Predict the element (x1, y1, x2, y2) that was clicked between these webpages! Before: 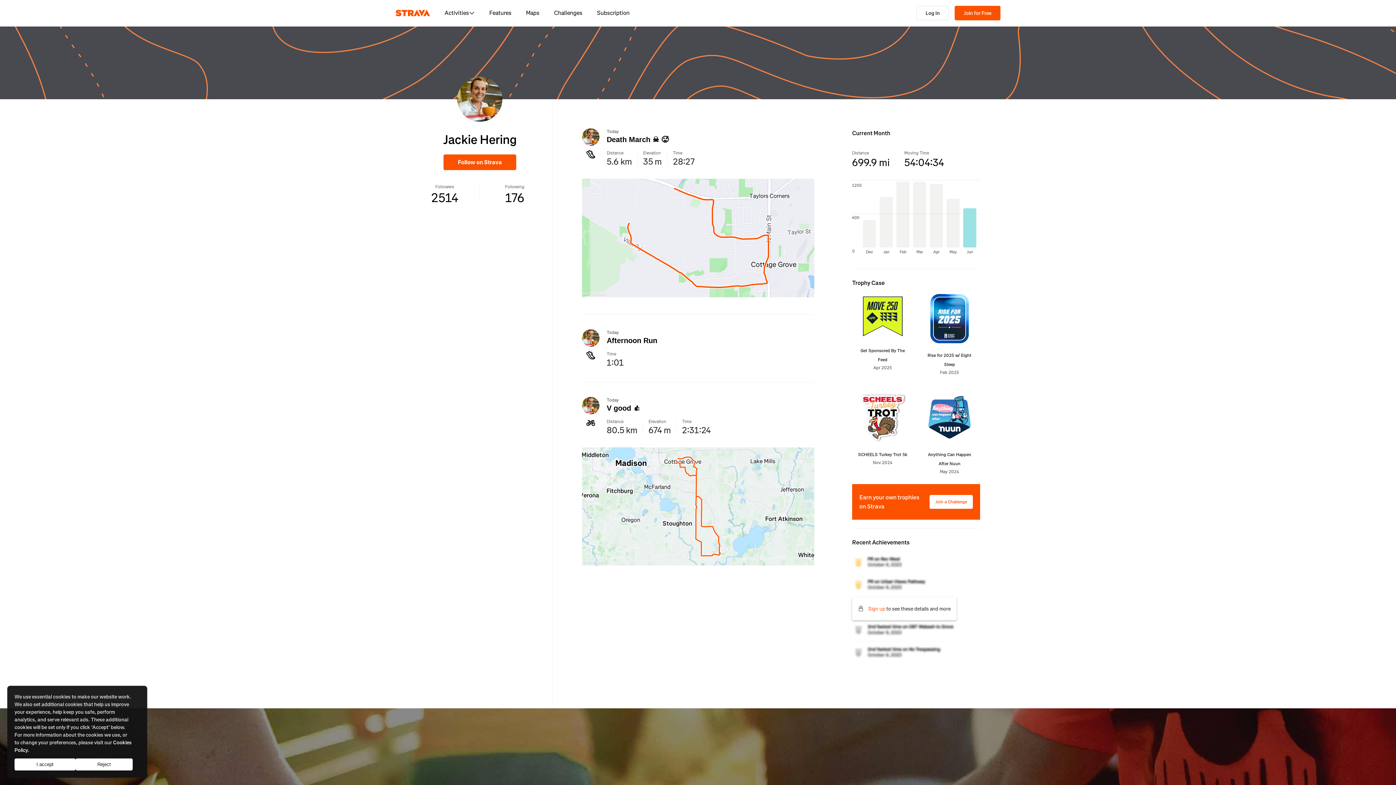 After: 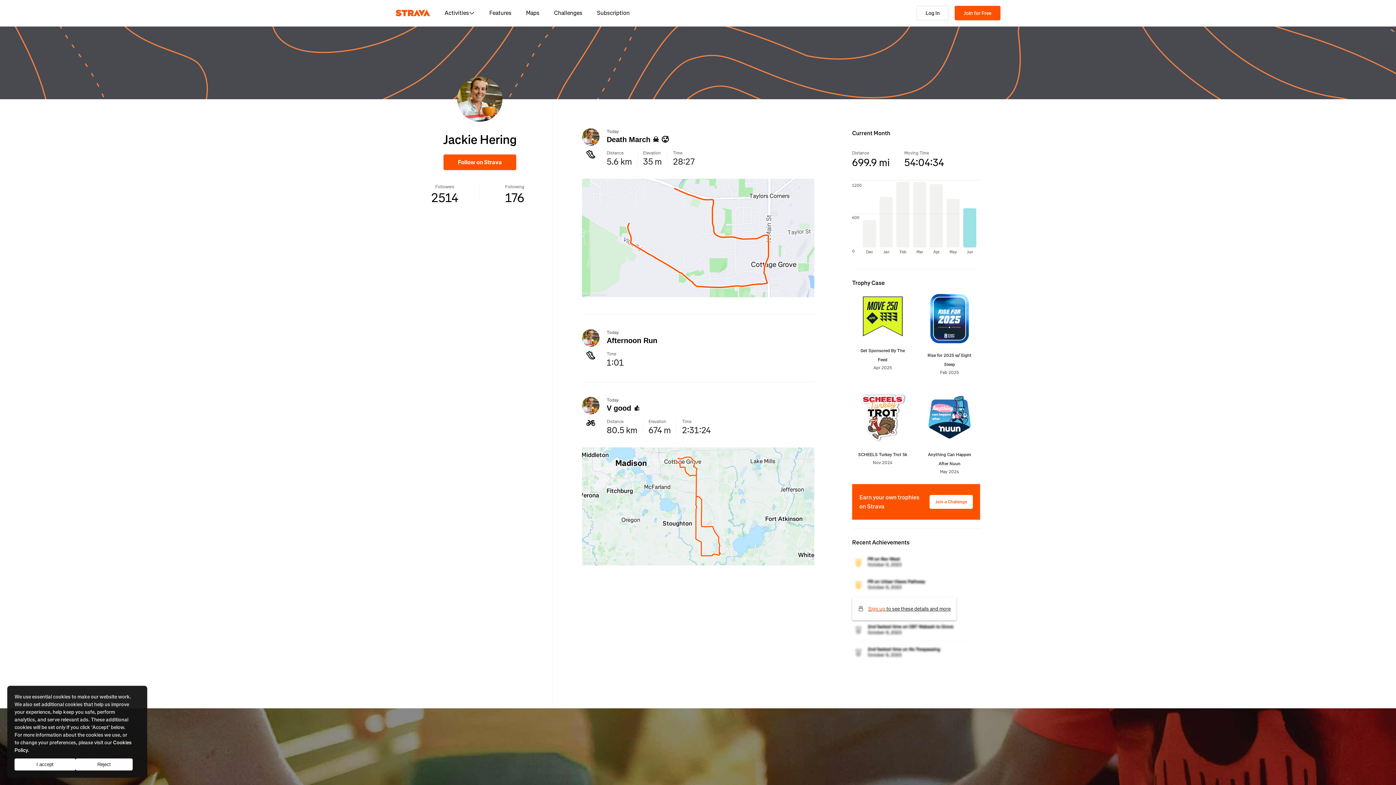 Action: label: Sign up to see these details and more bbox: (858, 603, 950, 614)